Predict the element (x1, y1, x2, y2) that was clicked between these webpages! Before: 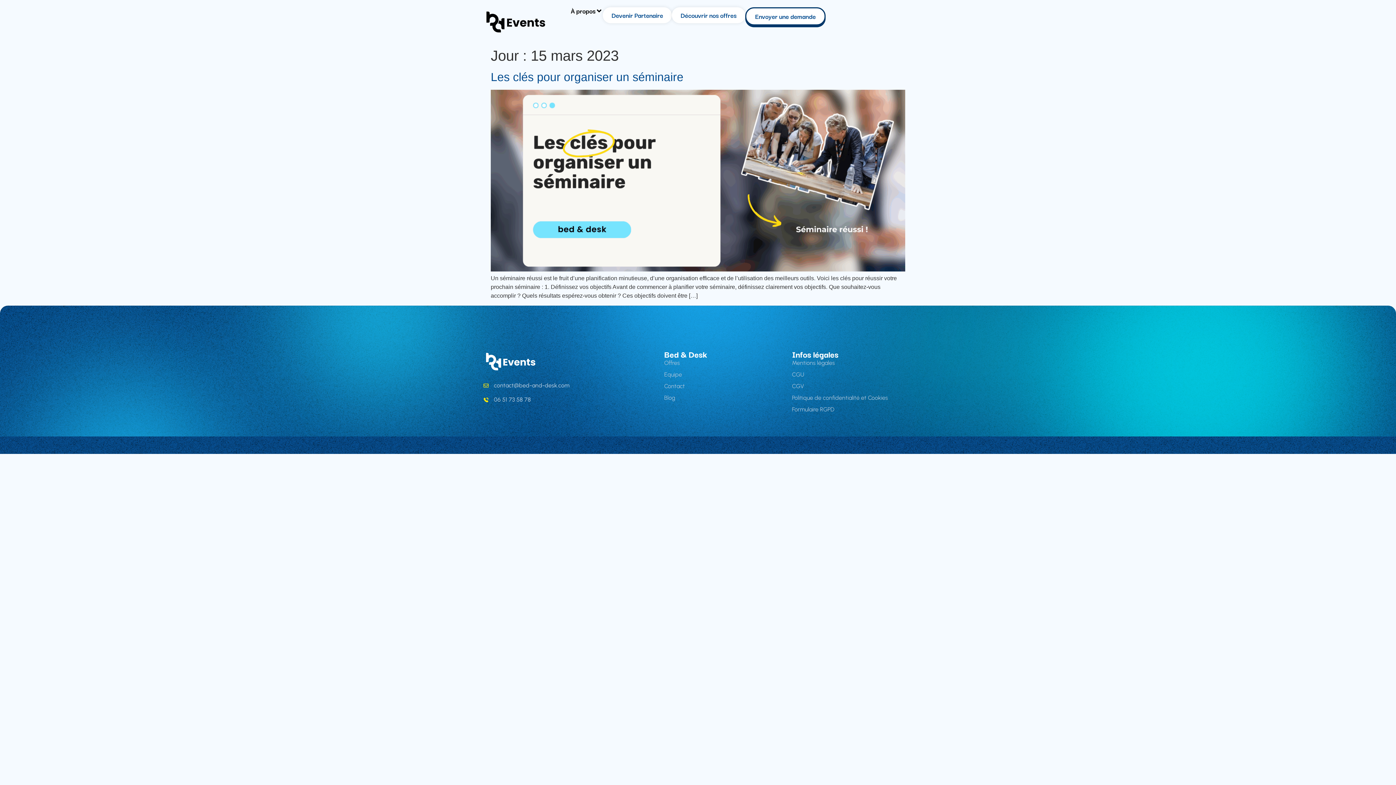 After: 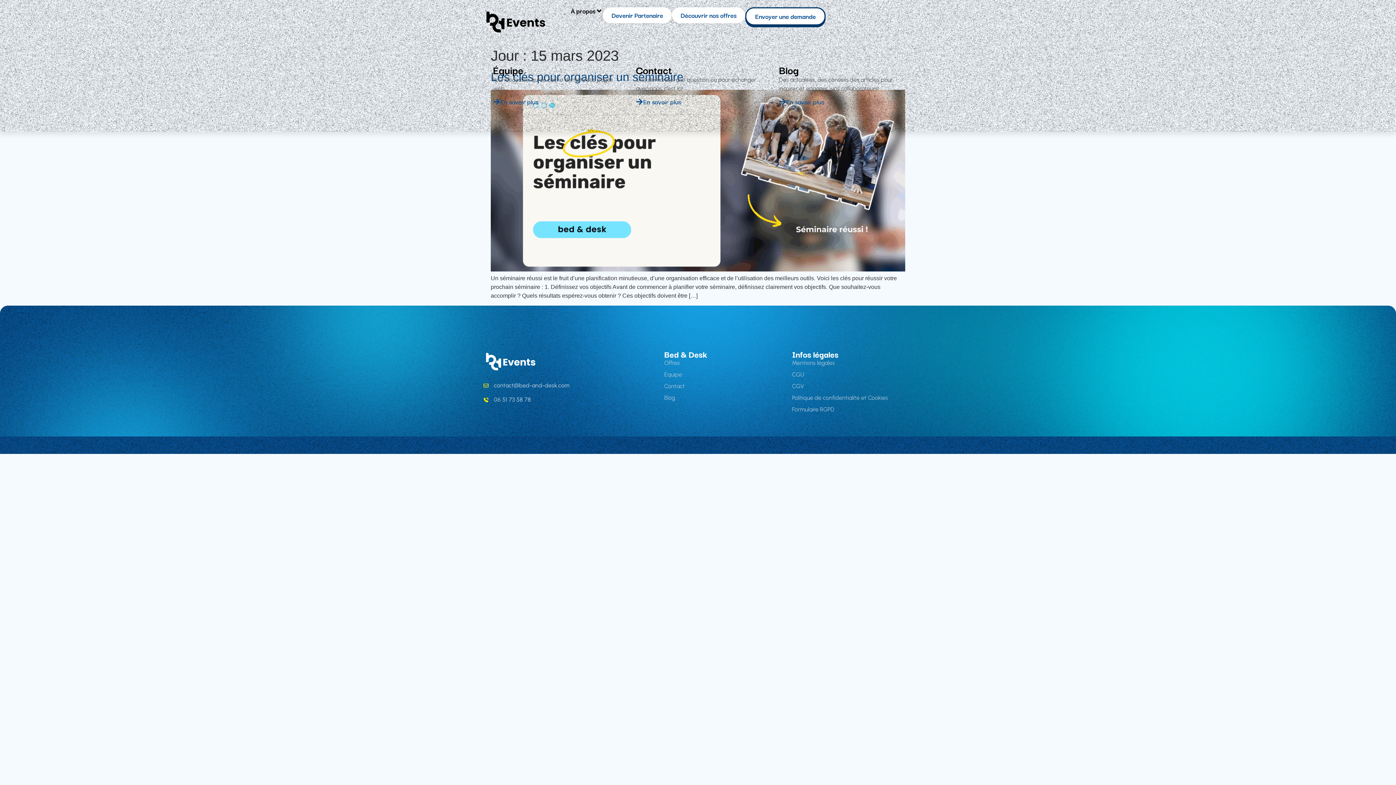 Action: label: À propos bbox: (570, 7, 602, 14)